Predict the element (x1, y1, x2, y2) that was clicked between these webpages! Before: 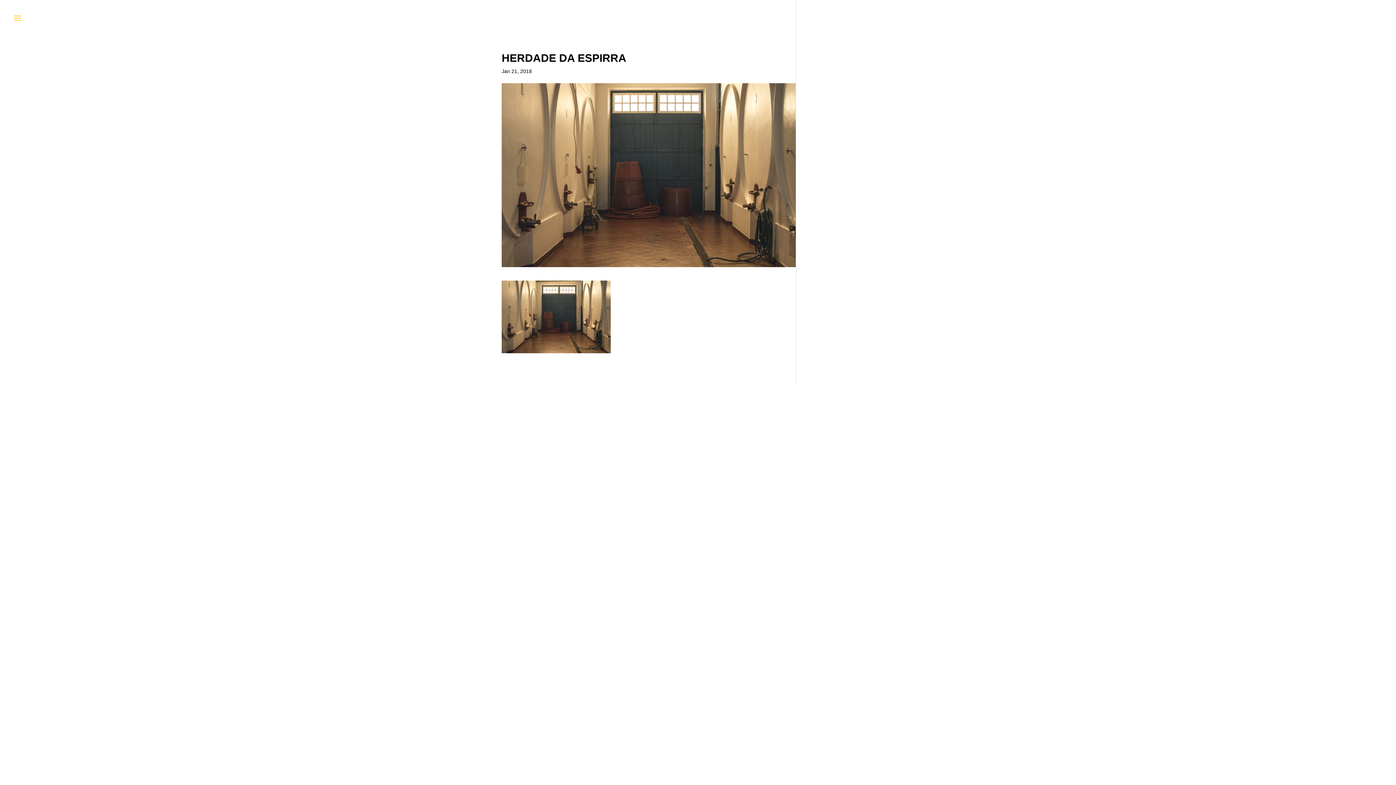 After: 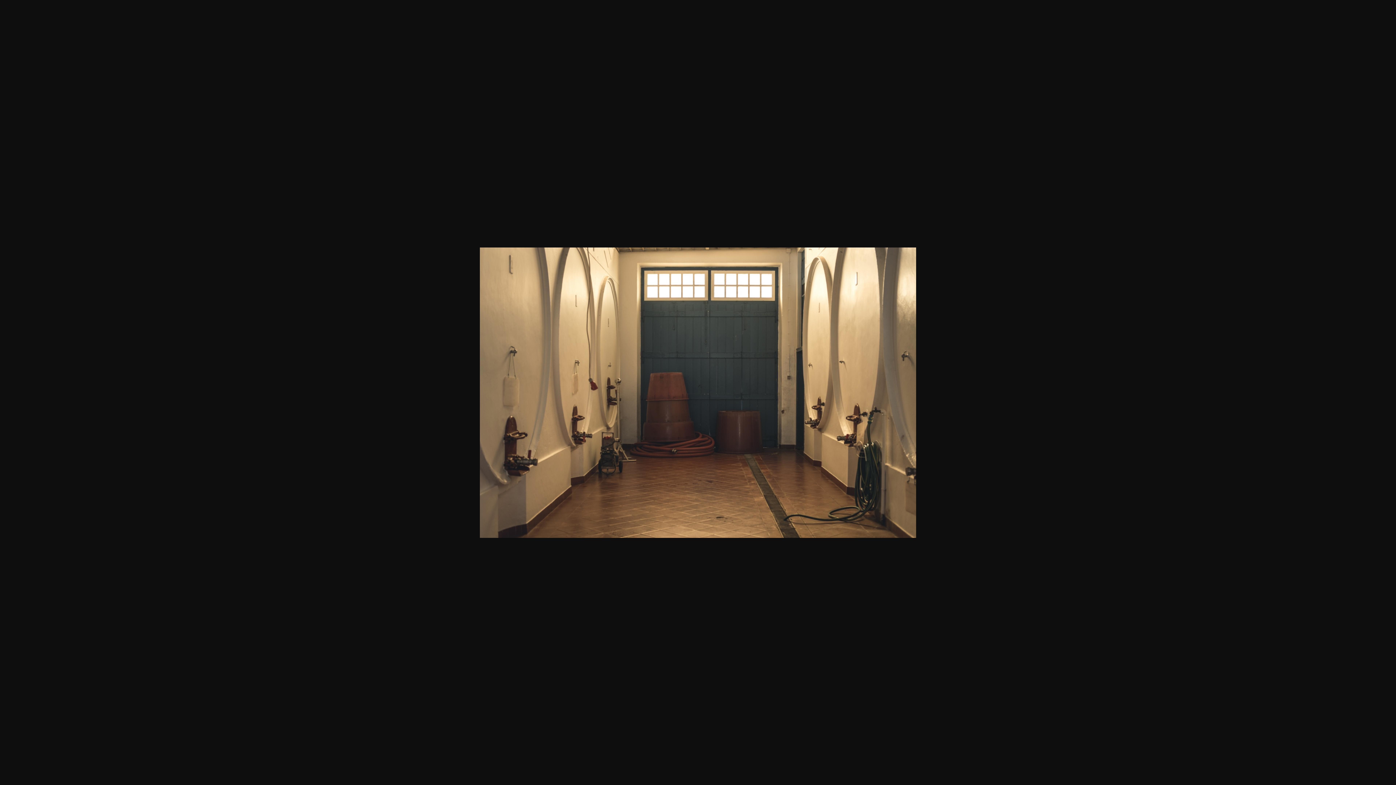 Action: bbox: (501, 346, 610, 352)